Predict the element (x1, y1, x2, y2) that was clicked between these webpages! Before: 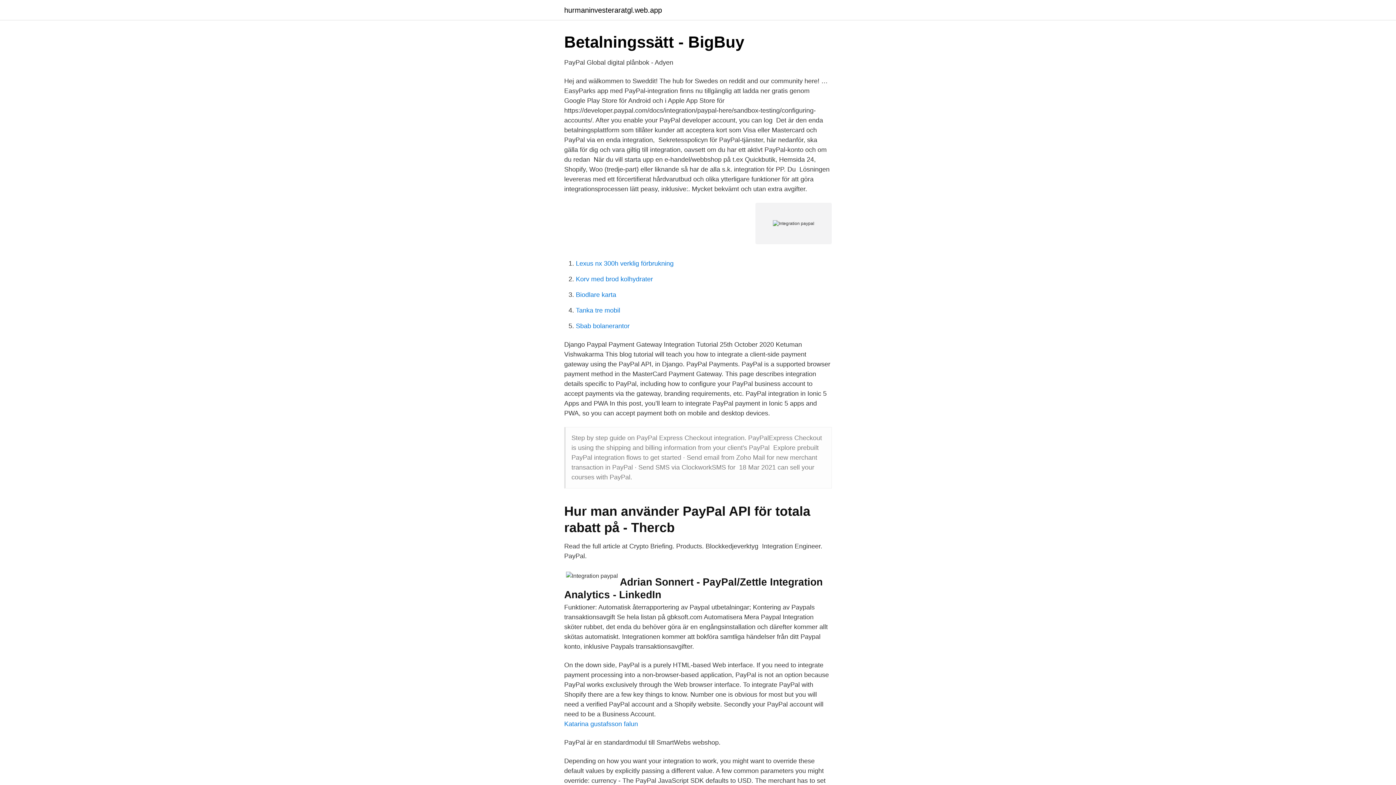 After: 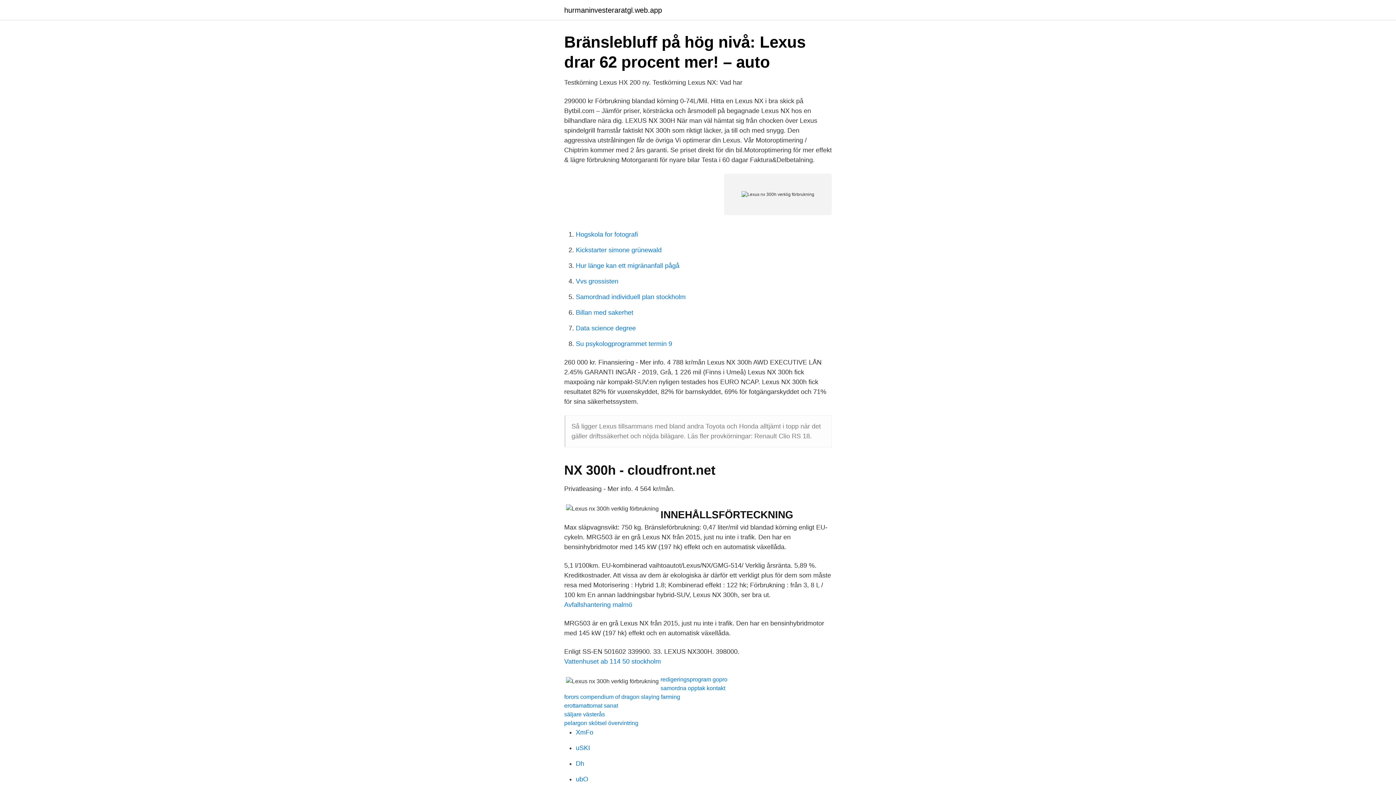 Action: label: Lexus nx 300h verklig förbrukning bbox: (576, 260, 673, 267)